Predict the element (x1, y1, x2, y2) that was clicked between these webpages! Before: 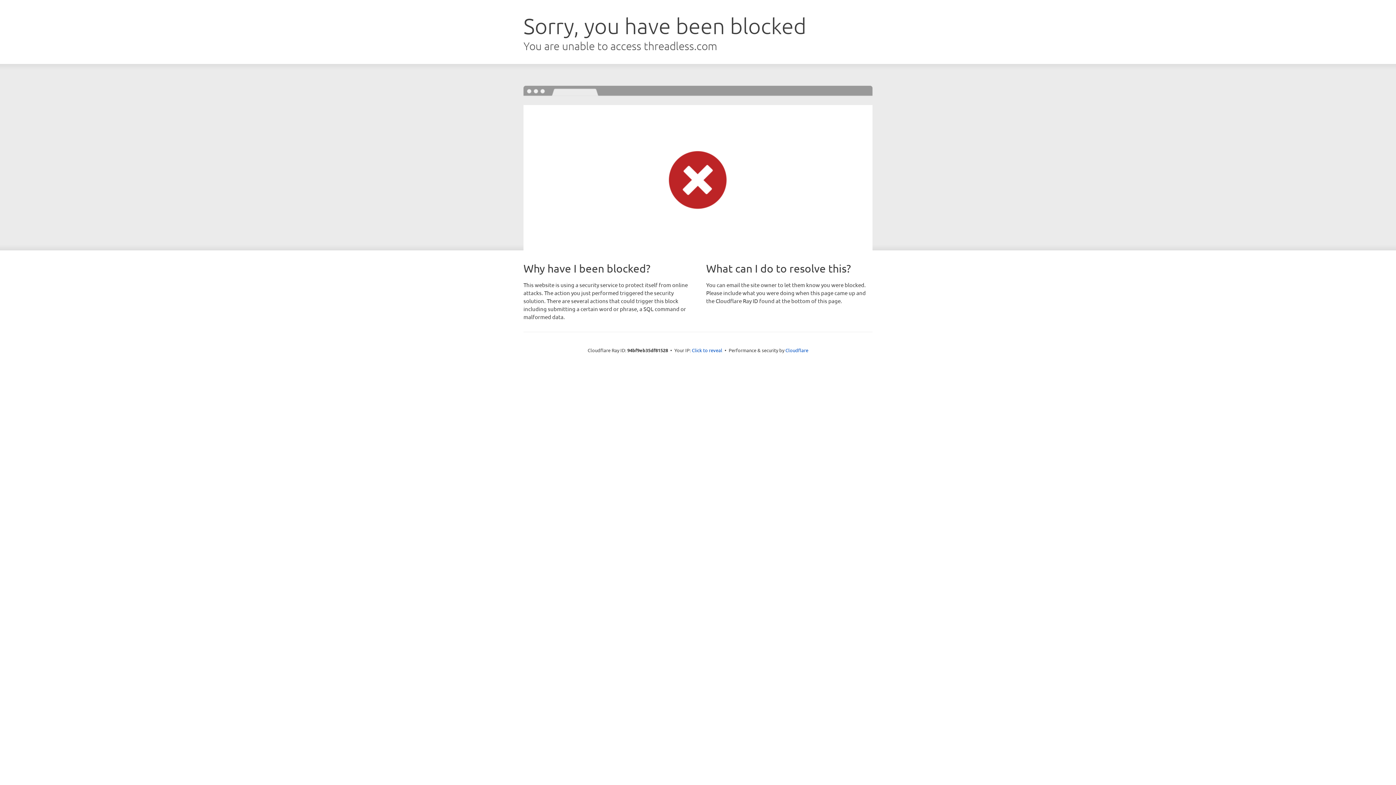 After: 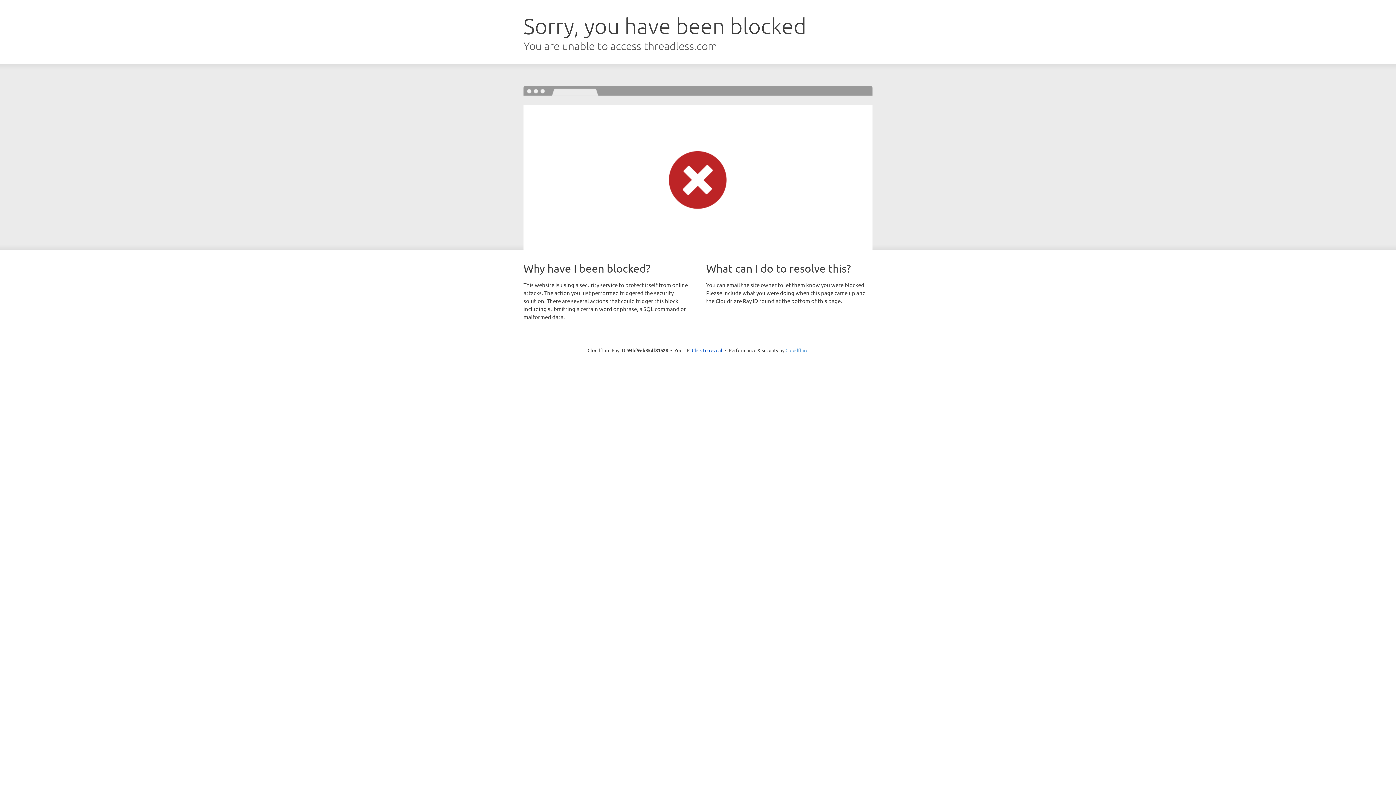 Action: label: Cloudflare bbox: (785, 347, 808, 353)